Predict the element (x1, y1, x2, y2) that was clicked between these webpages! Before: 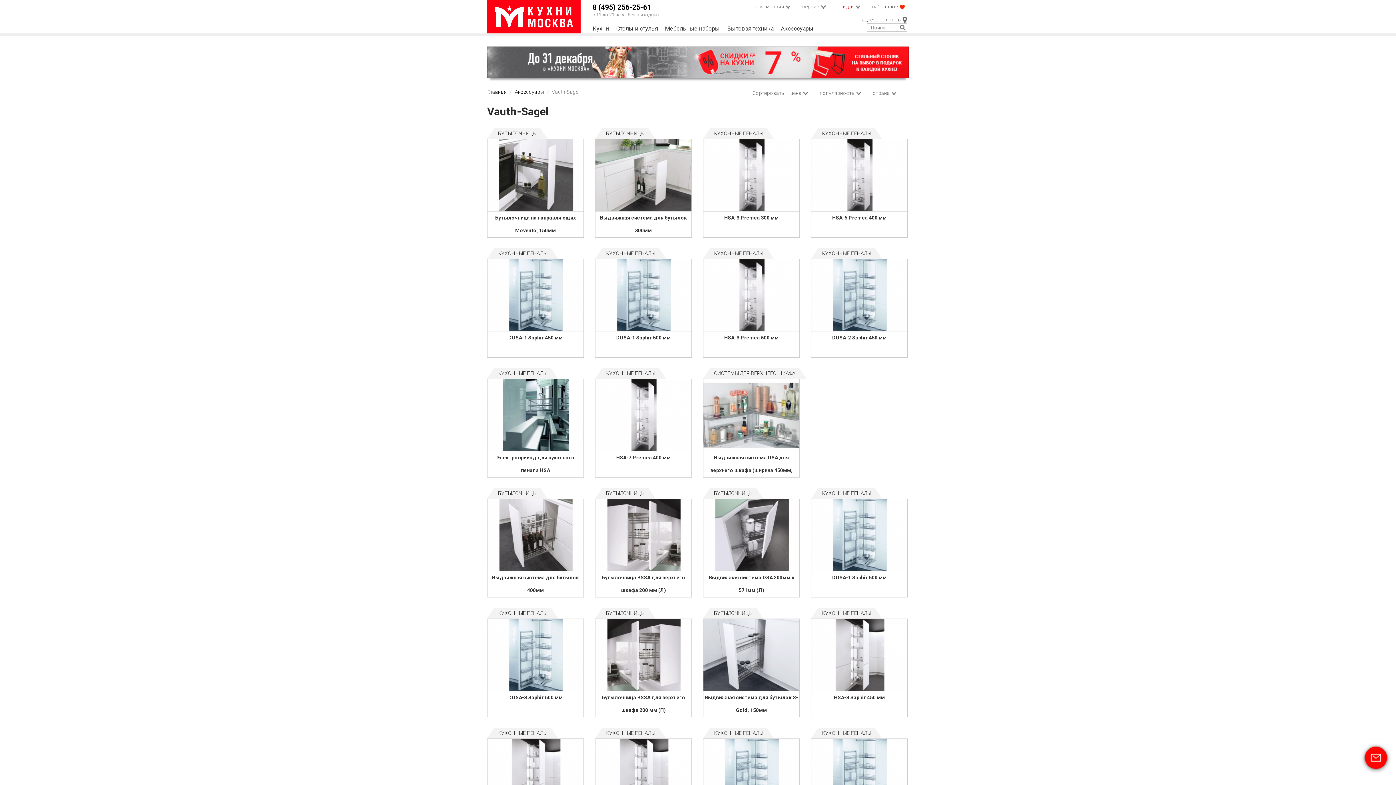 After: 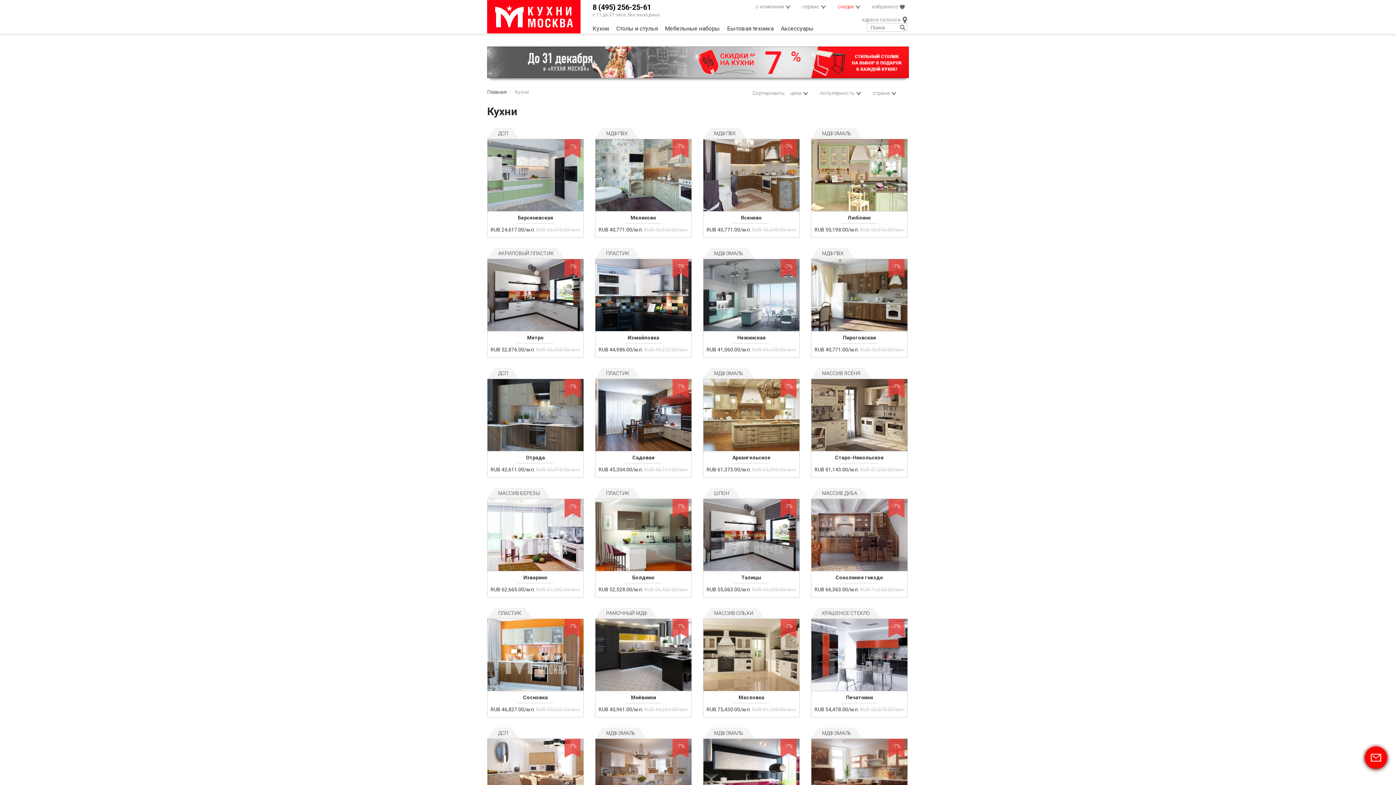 Action: label: Кухни bbox: (589, 21, 612, 35)